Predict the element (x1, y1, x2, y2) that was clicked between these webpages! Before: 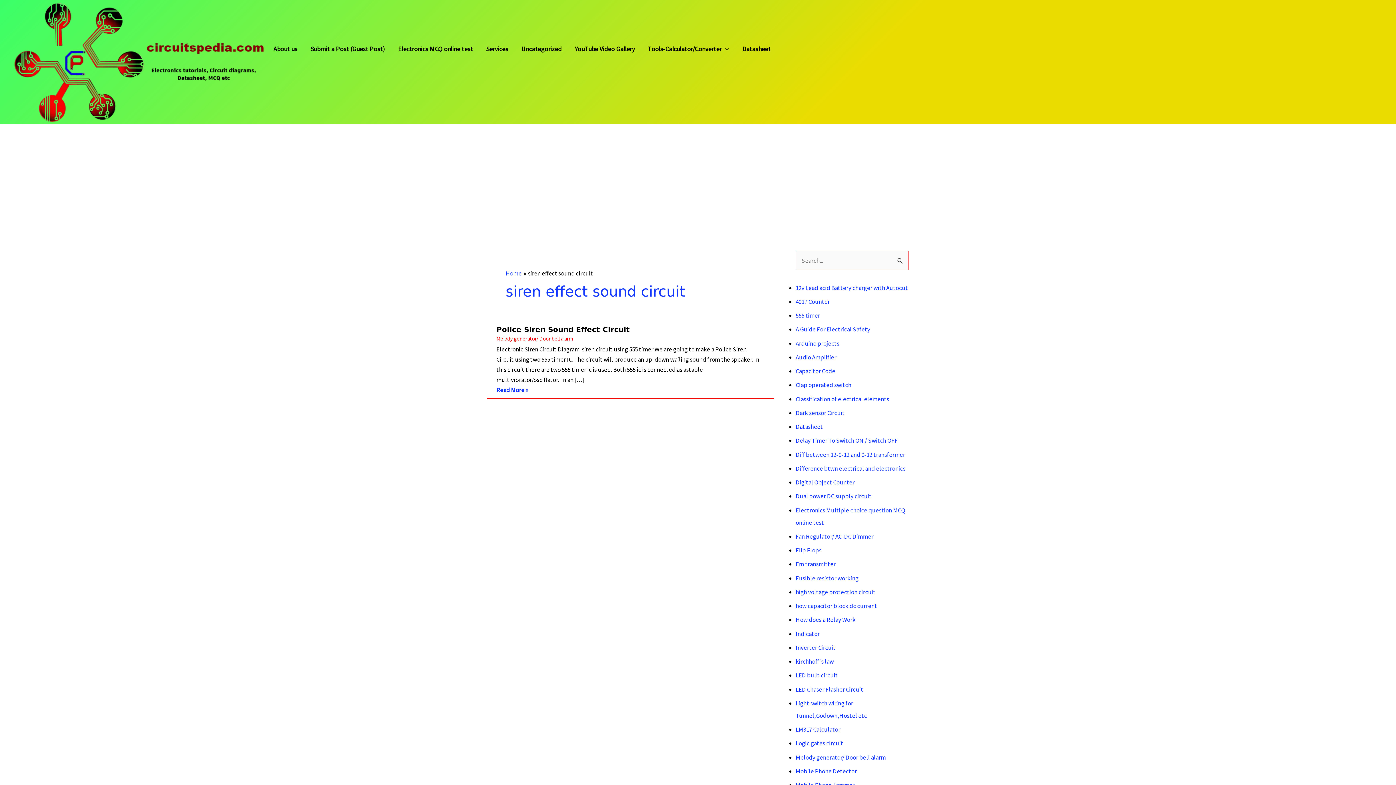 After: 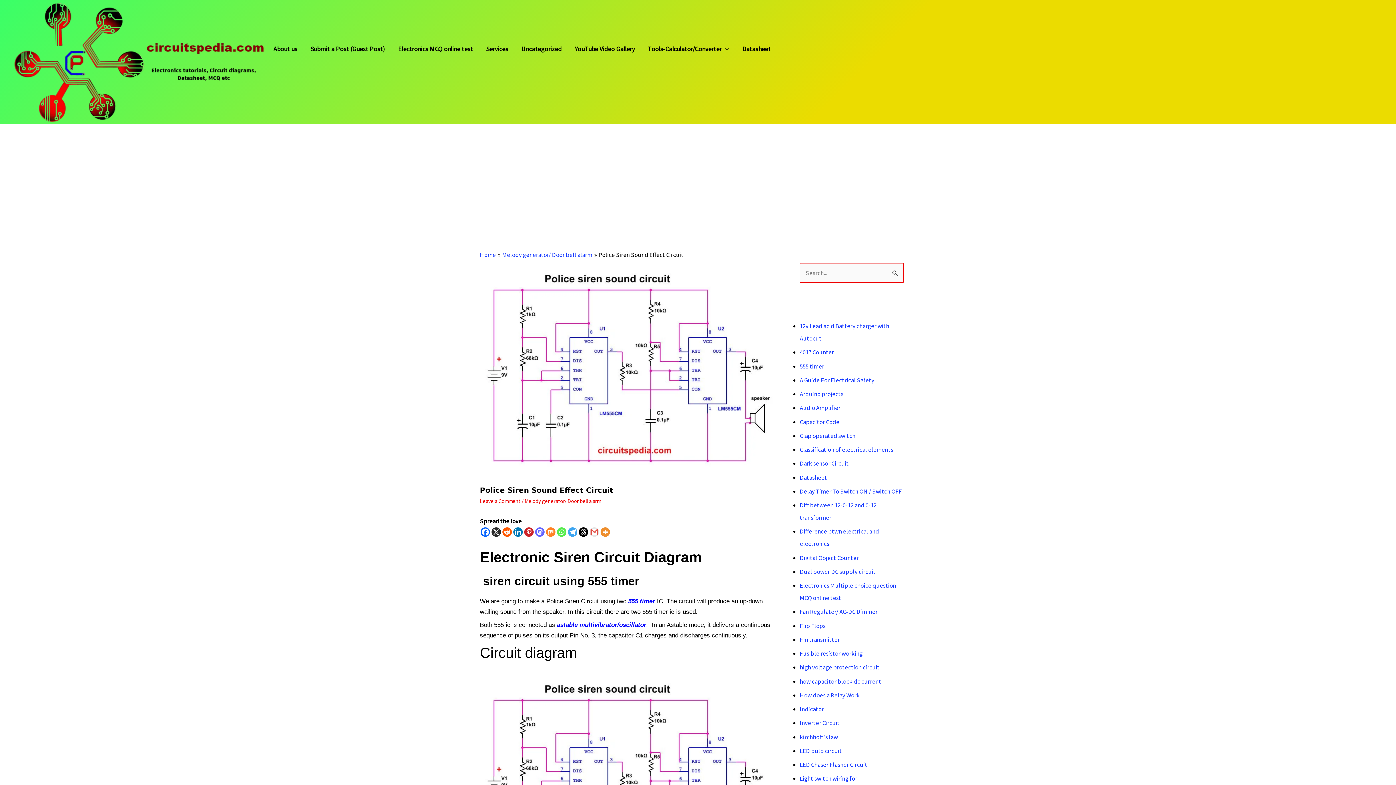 Action: bbox: (496, 385, 528, 395) label: Police Siren Sound Effect Circuit
Read More »